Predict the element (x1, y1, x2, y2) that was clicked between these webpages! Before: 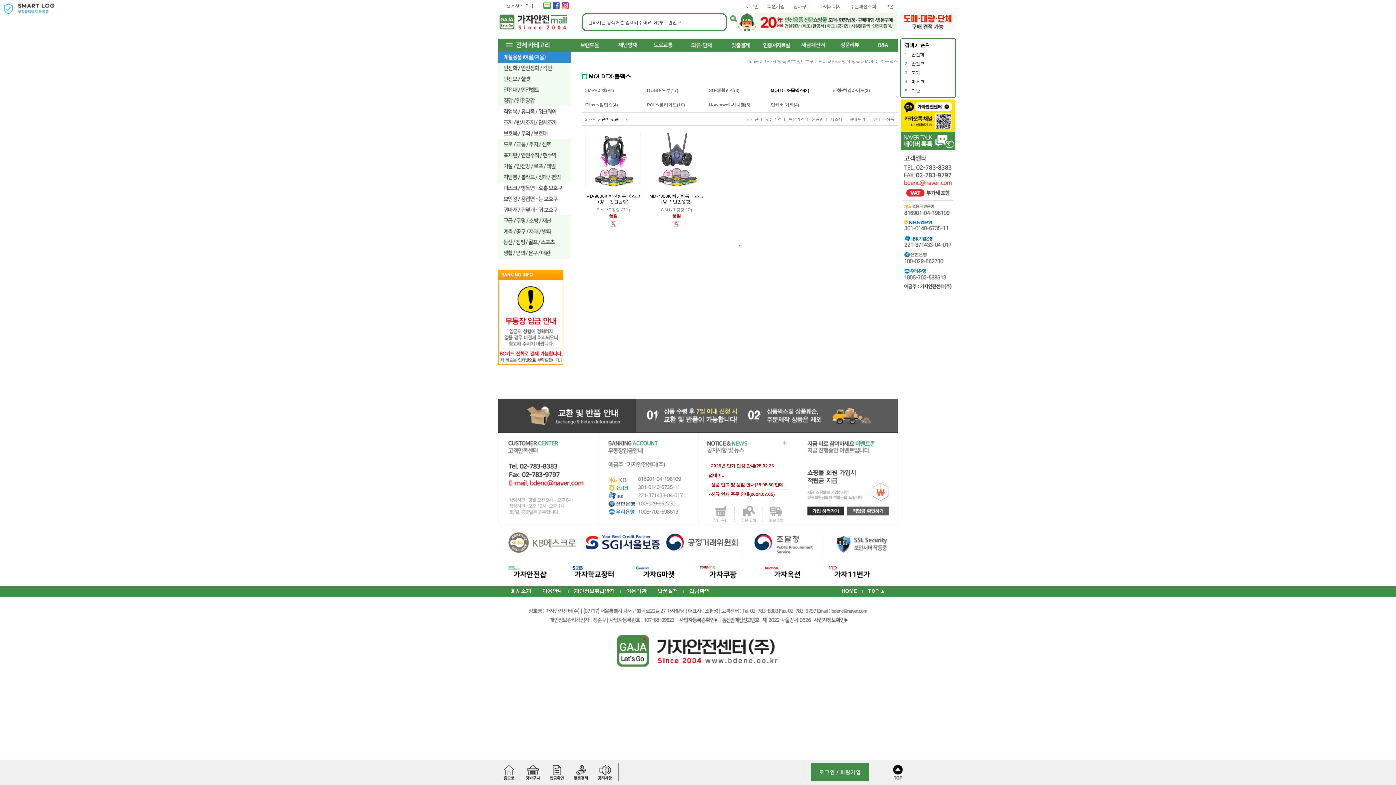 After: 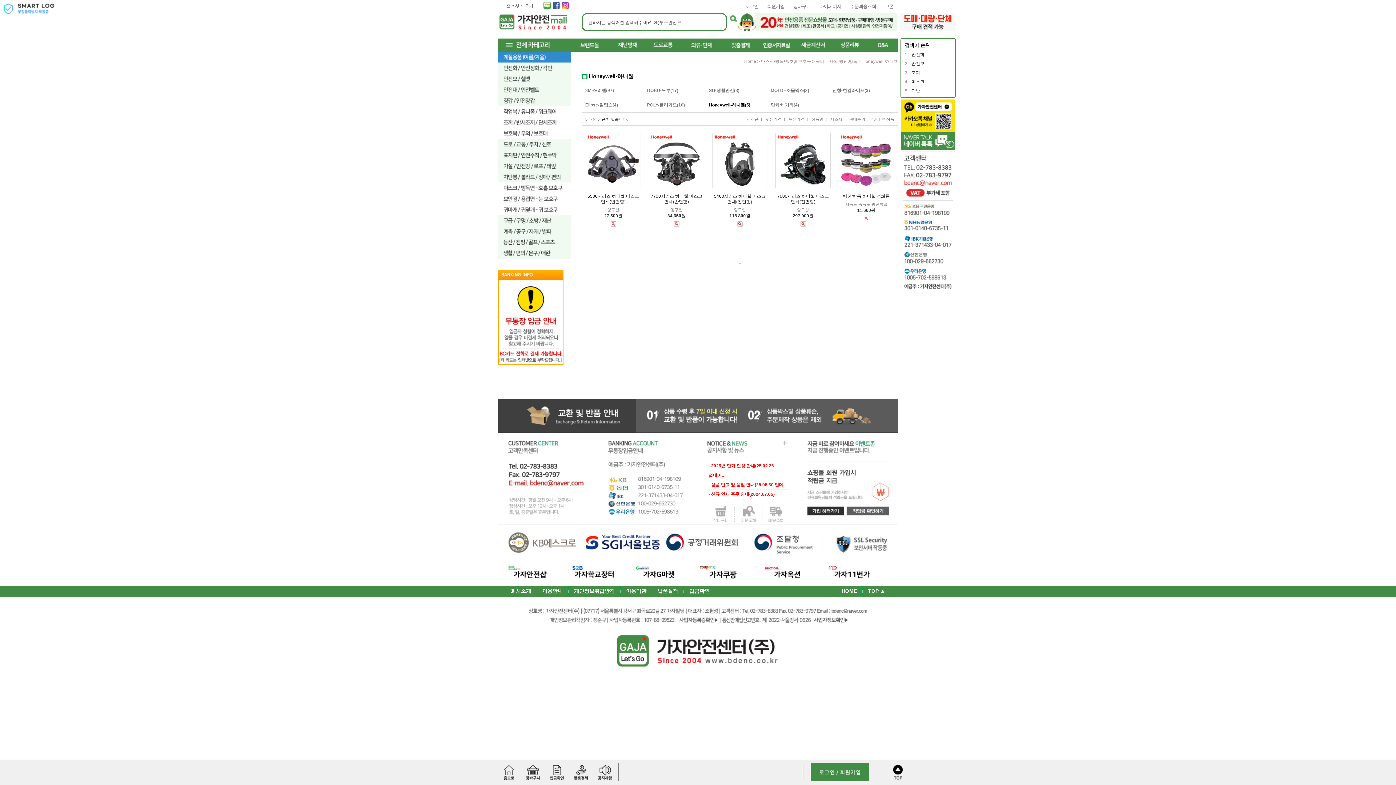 Action: label: Honeywell-하니웰(5) bbox: (709, 97, 750, 112)